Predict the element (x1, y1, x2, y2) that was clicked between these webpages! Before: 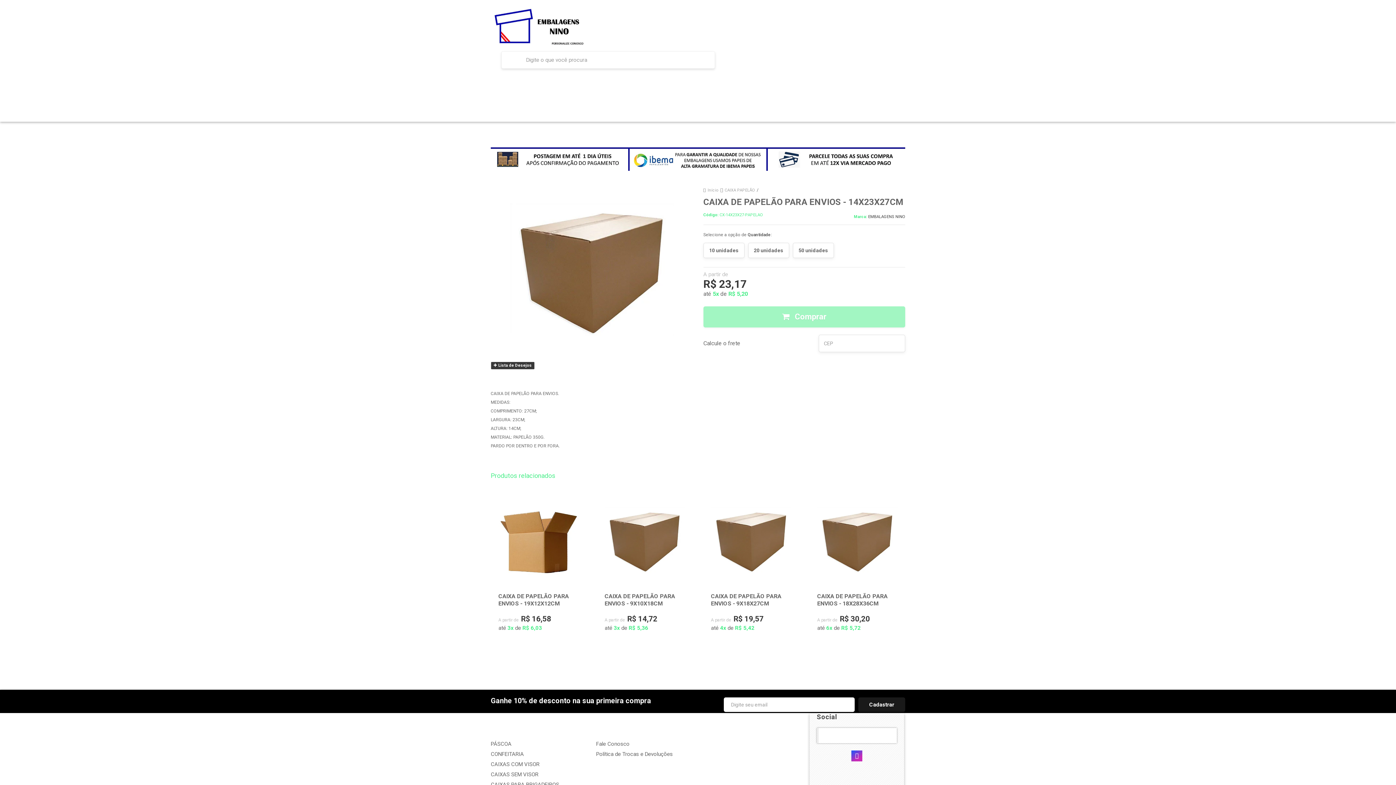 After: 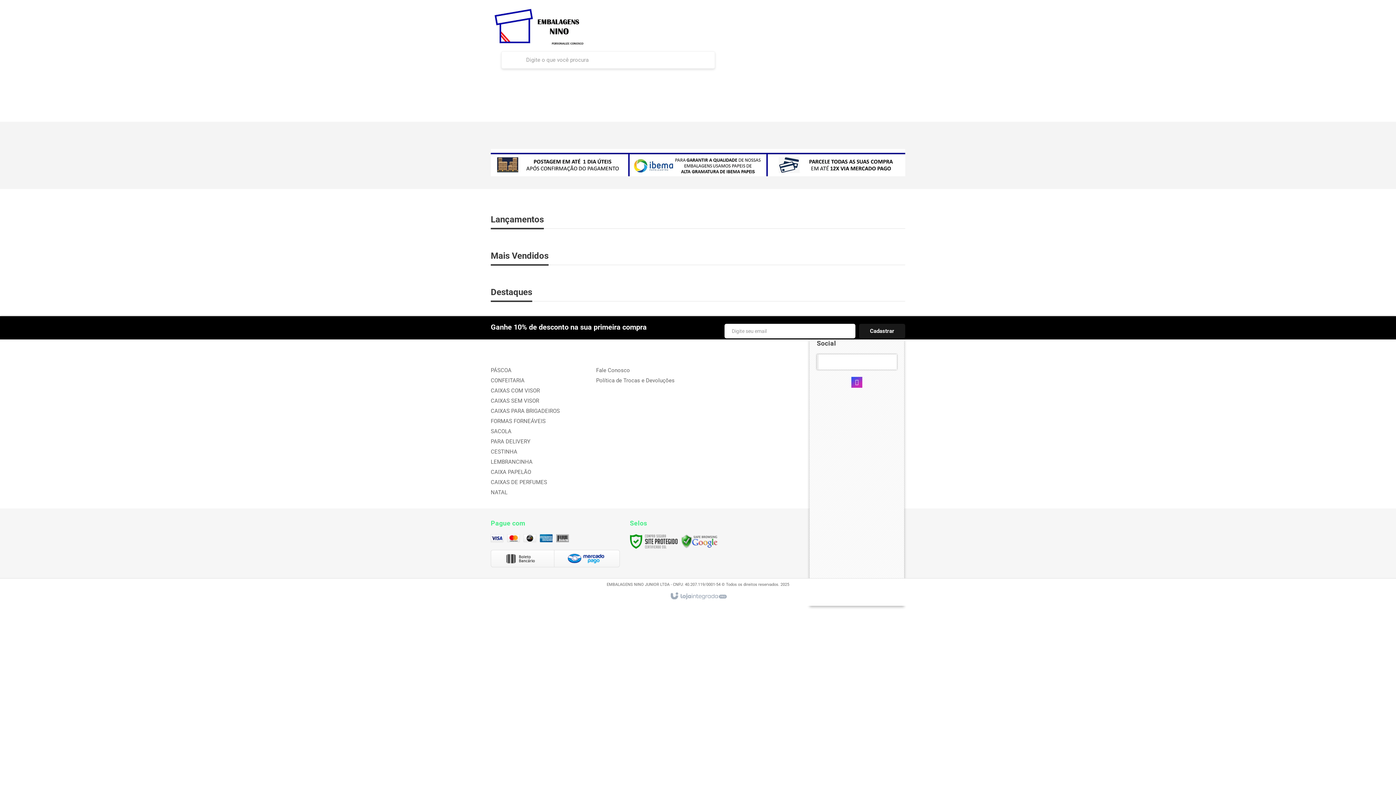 Action: bbox: (490, 3, 586, 48)